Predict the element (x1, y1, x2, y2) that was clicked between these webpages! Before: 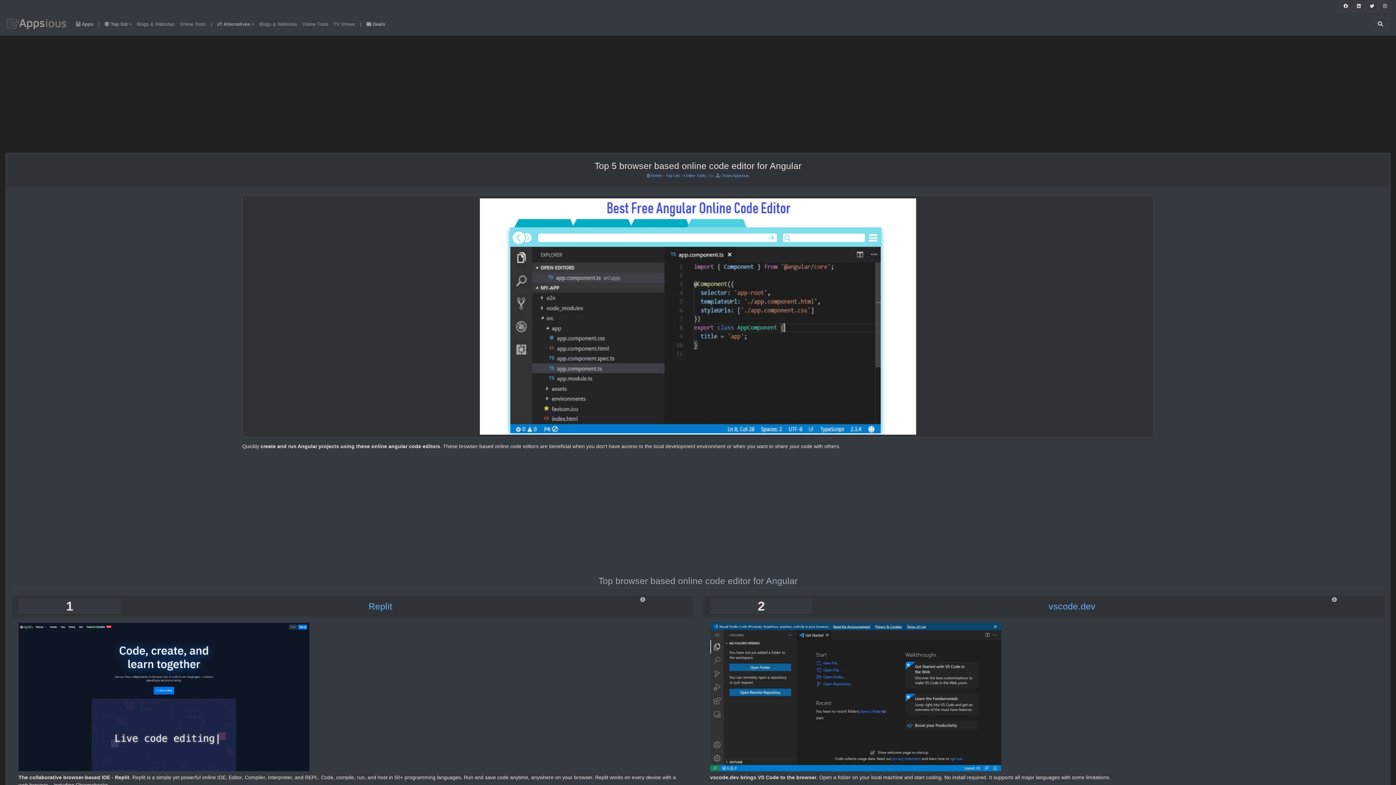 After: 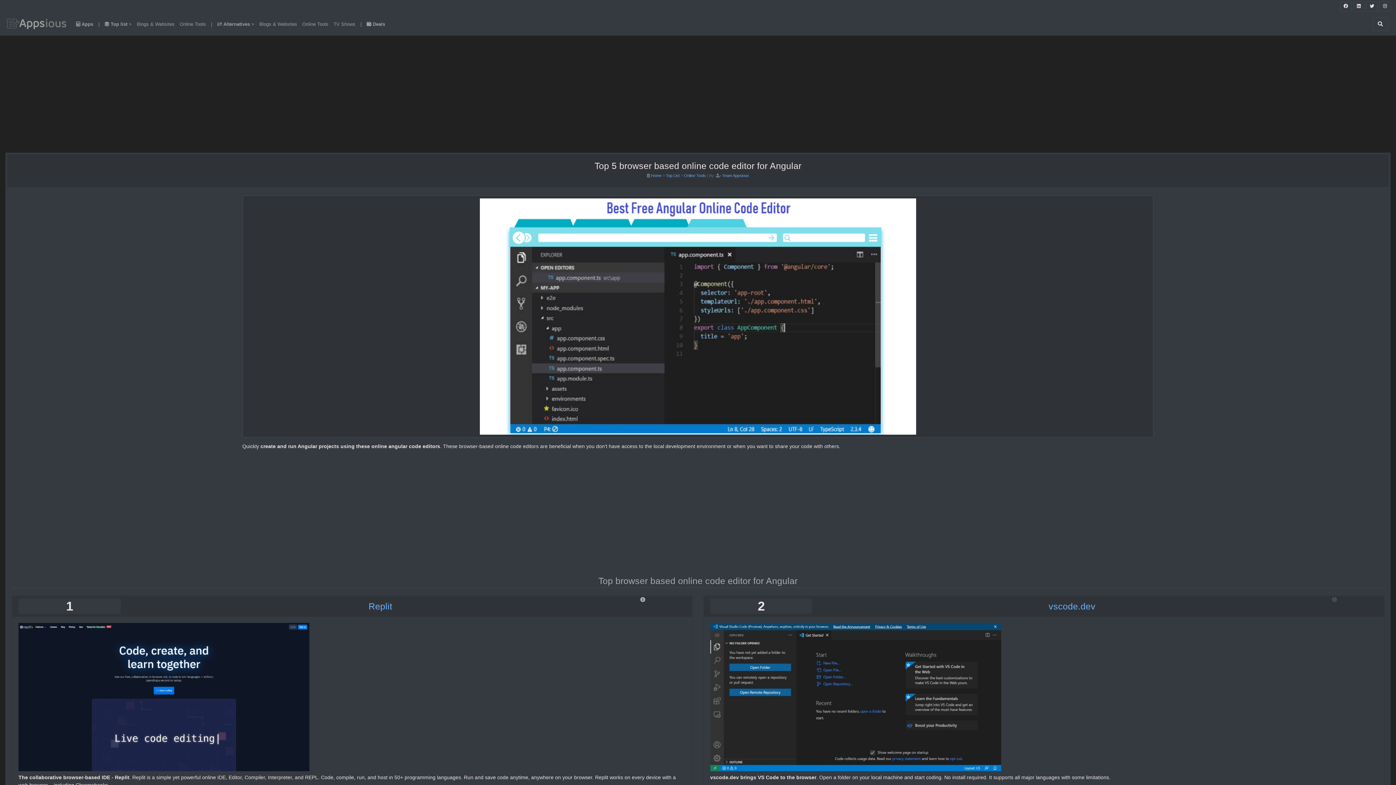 Action: bbox: (1332, 597, 1337, 602)